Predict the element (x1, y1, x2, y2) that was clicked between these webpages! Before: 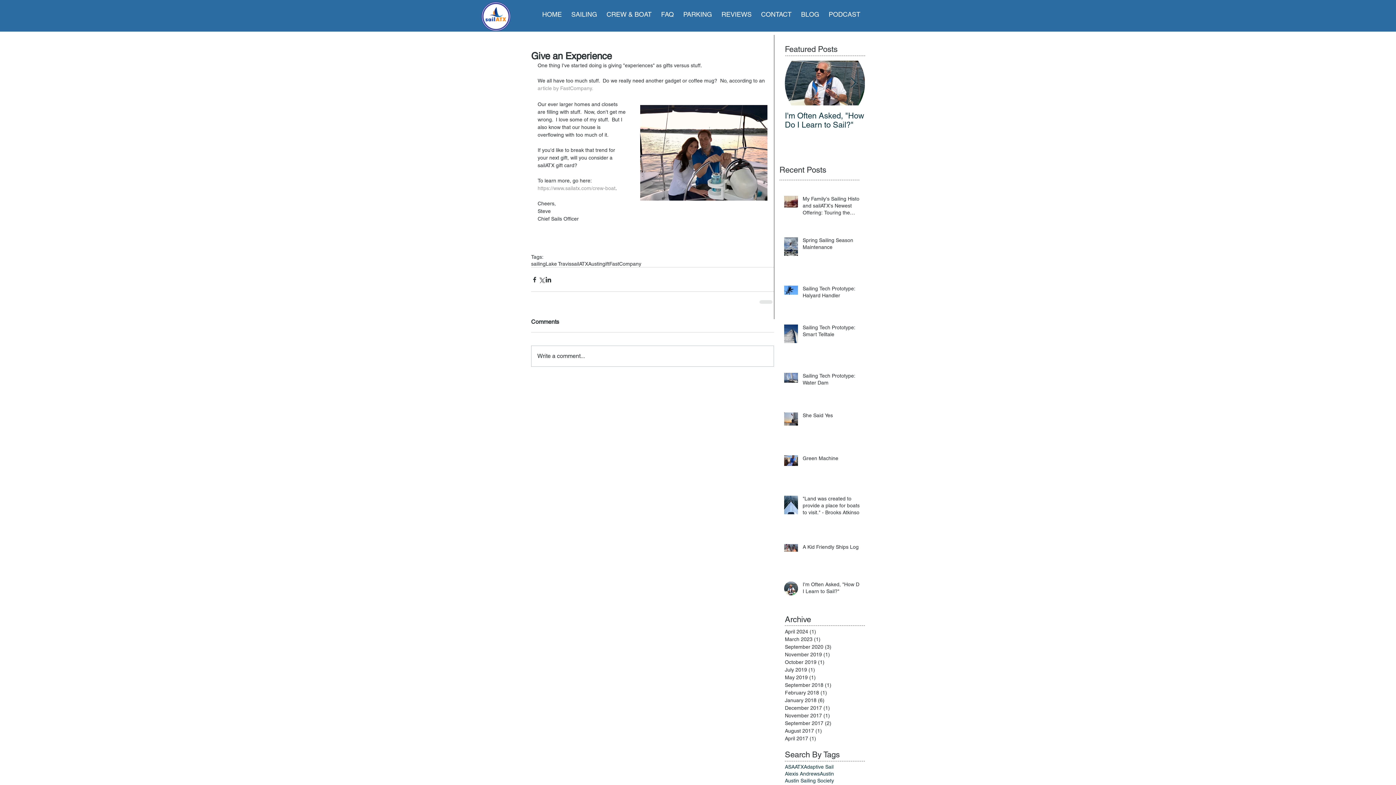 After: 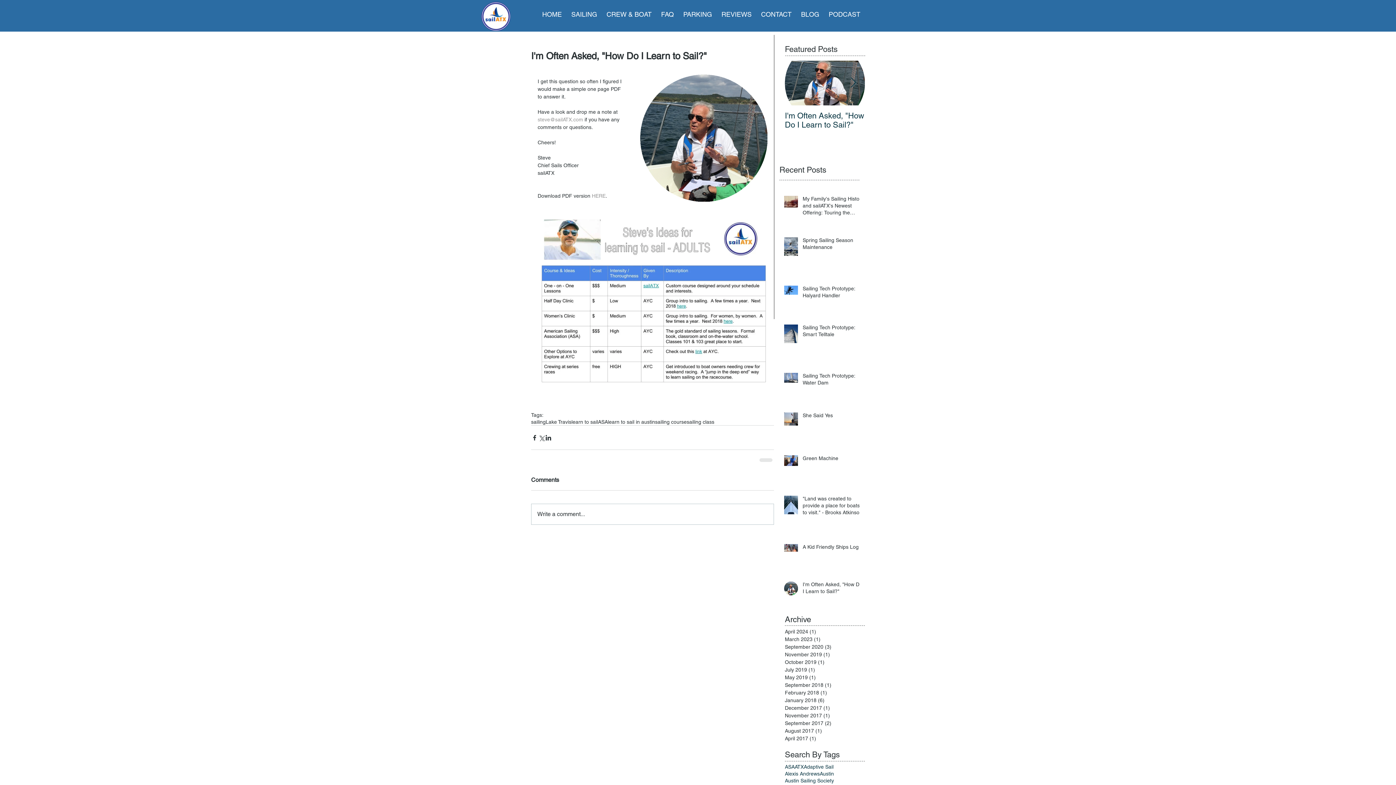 Action: bbox: (802, 581, 864, 598) label: I'm Often Asked, "How Do I Learn to Sail?"